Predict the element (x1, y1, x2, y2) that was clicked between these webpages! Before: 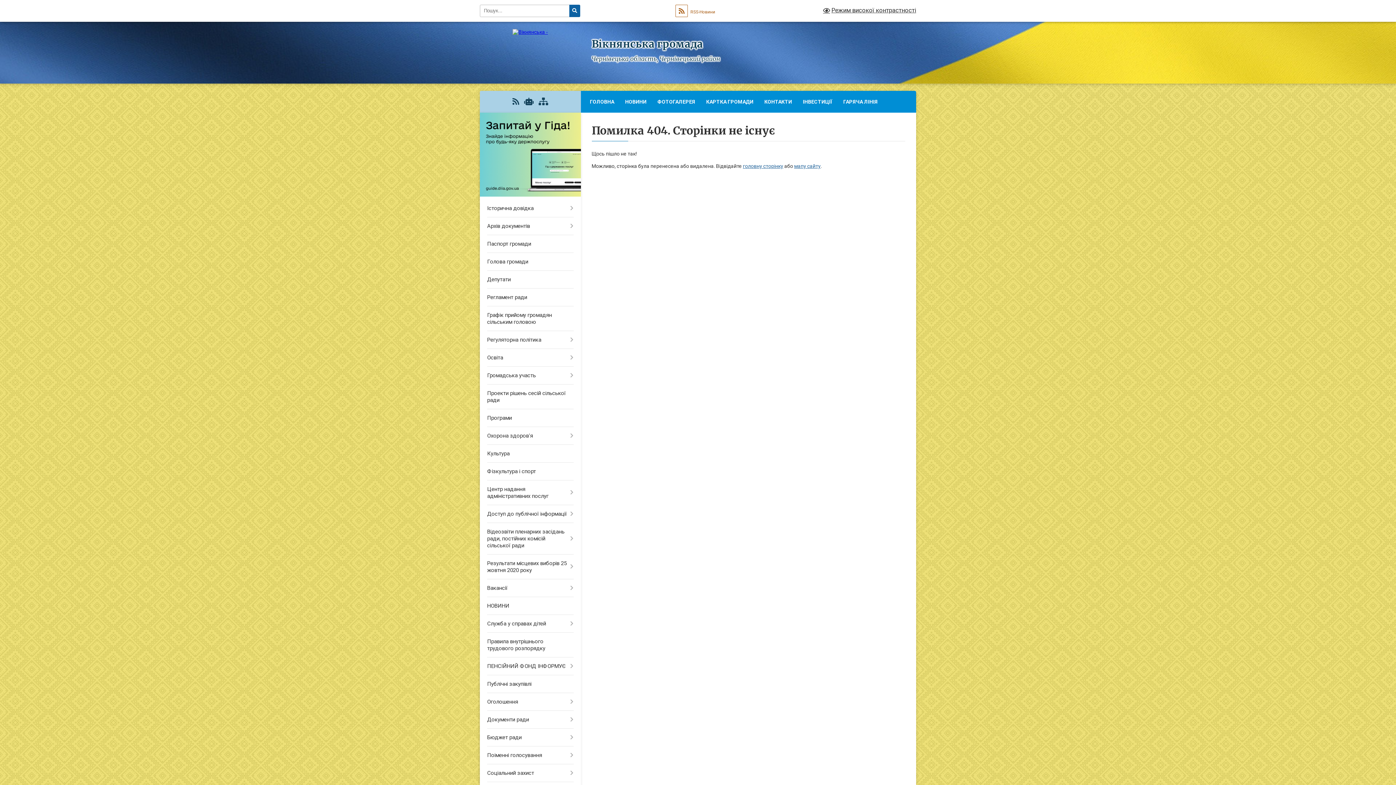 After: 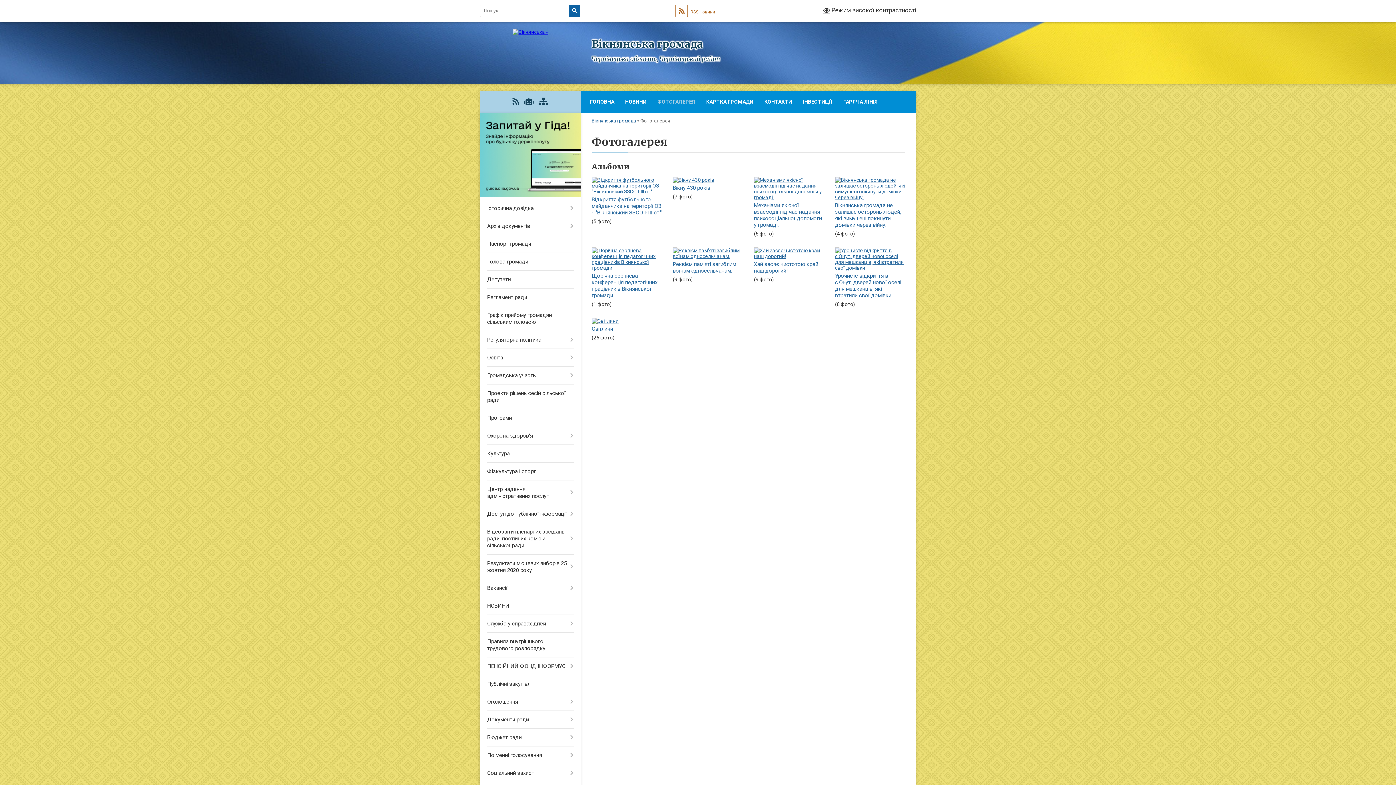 Action: label: ФОТОГАЛЕРЕЯ bbox: (652, 90, 700, 112)